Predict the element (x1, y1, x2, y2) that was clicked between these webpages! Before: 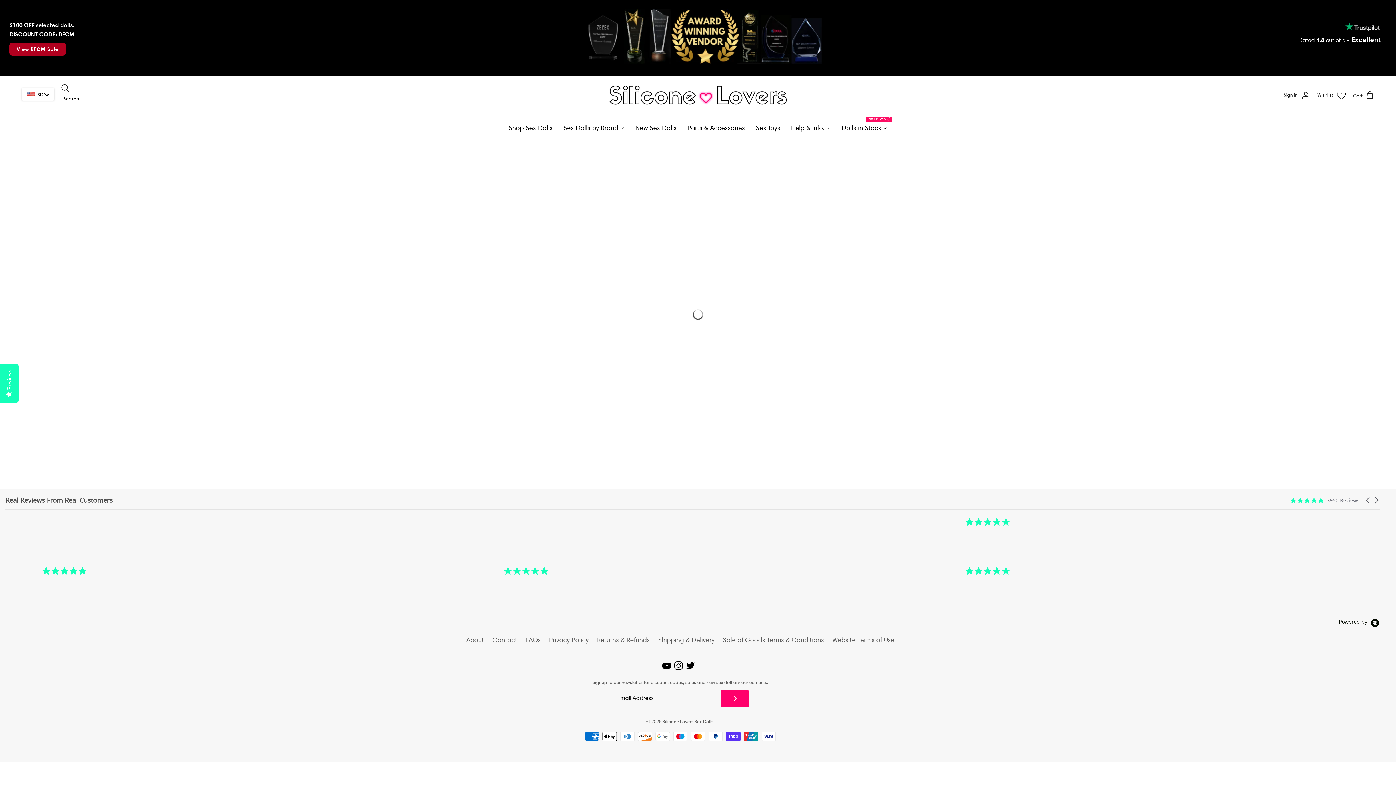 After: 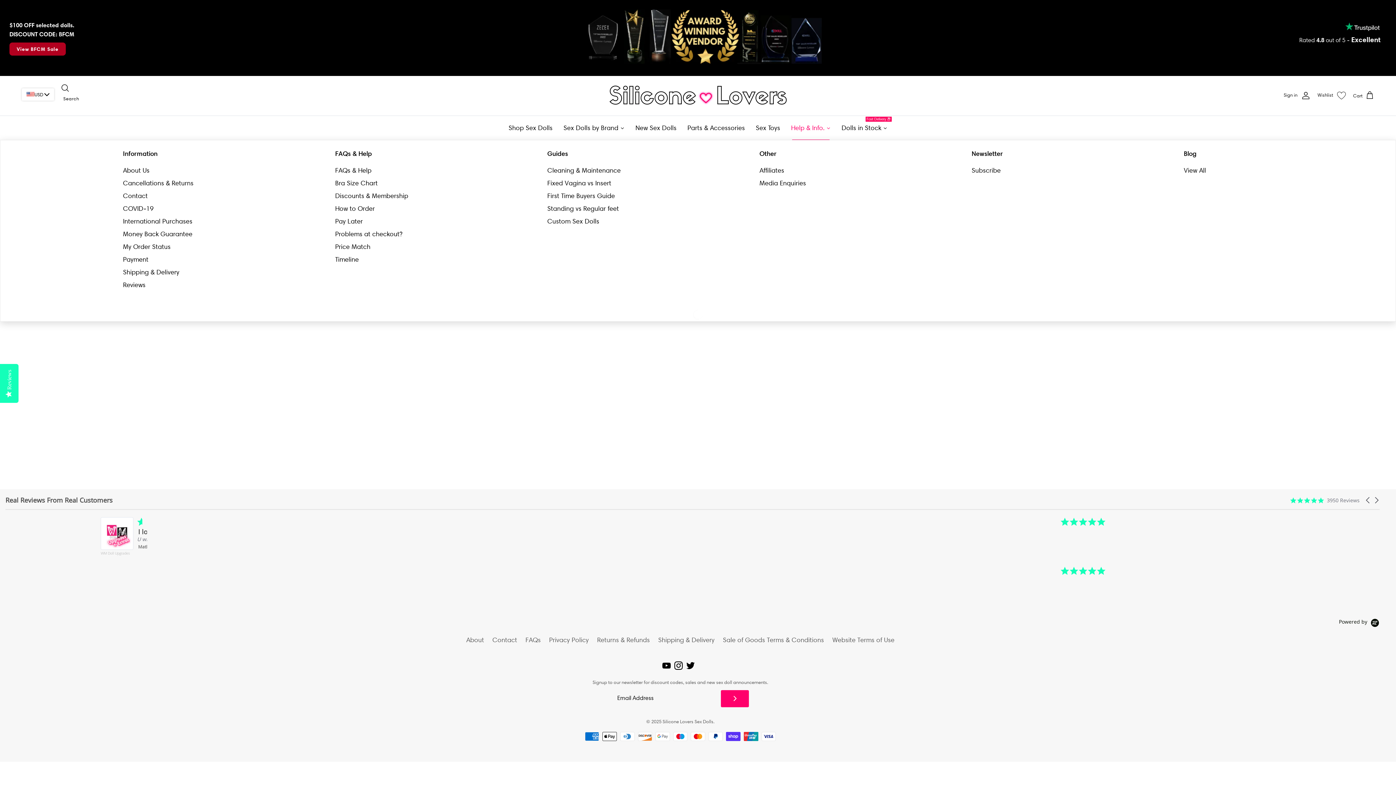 Action: label: Help & Info. bbox: (785, 115, 836, 139)